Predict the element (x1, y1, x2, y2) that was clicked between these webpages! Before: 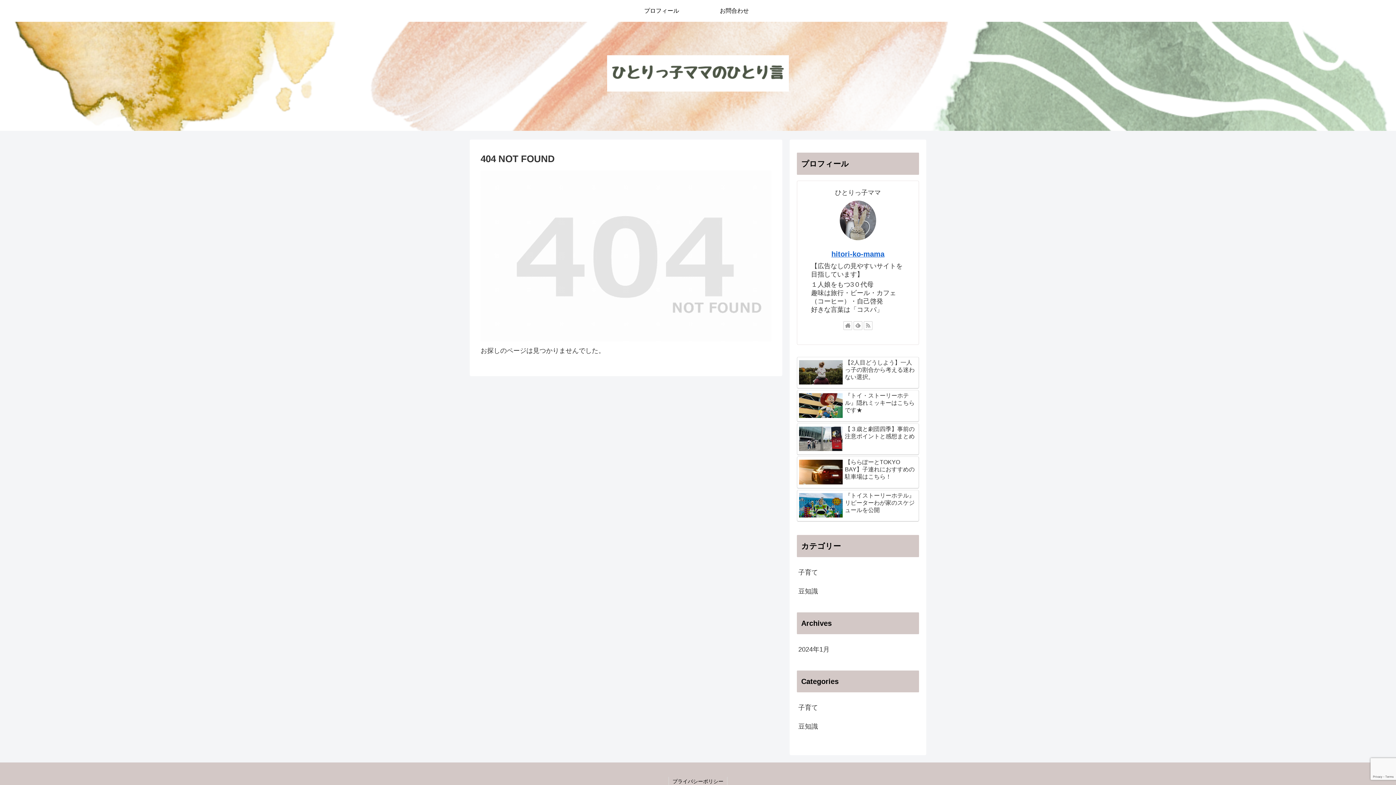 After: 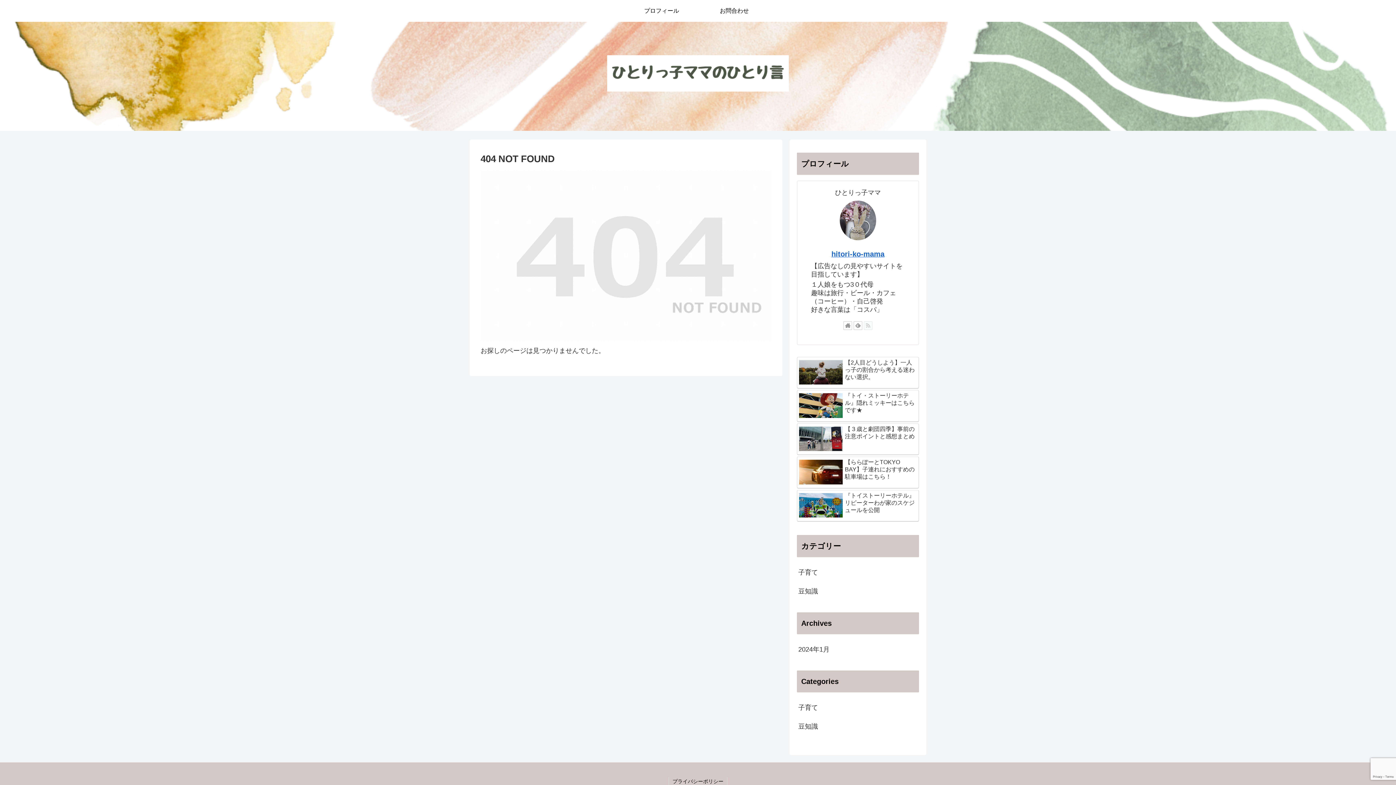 Action: label: RSSで更新情報を購読 bbox: (864, 321, 872, 330)